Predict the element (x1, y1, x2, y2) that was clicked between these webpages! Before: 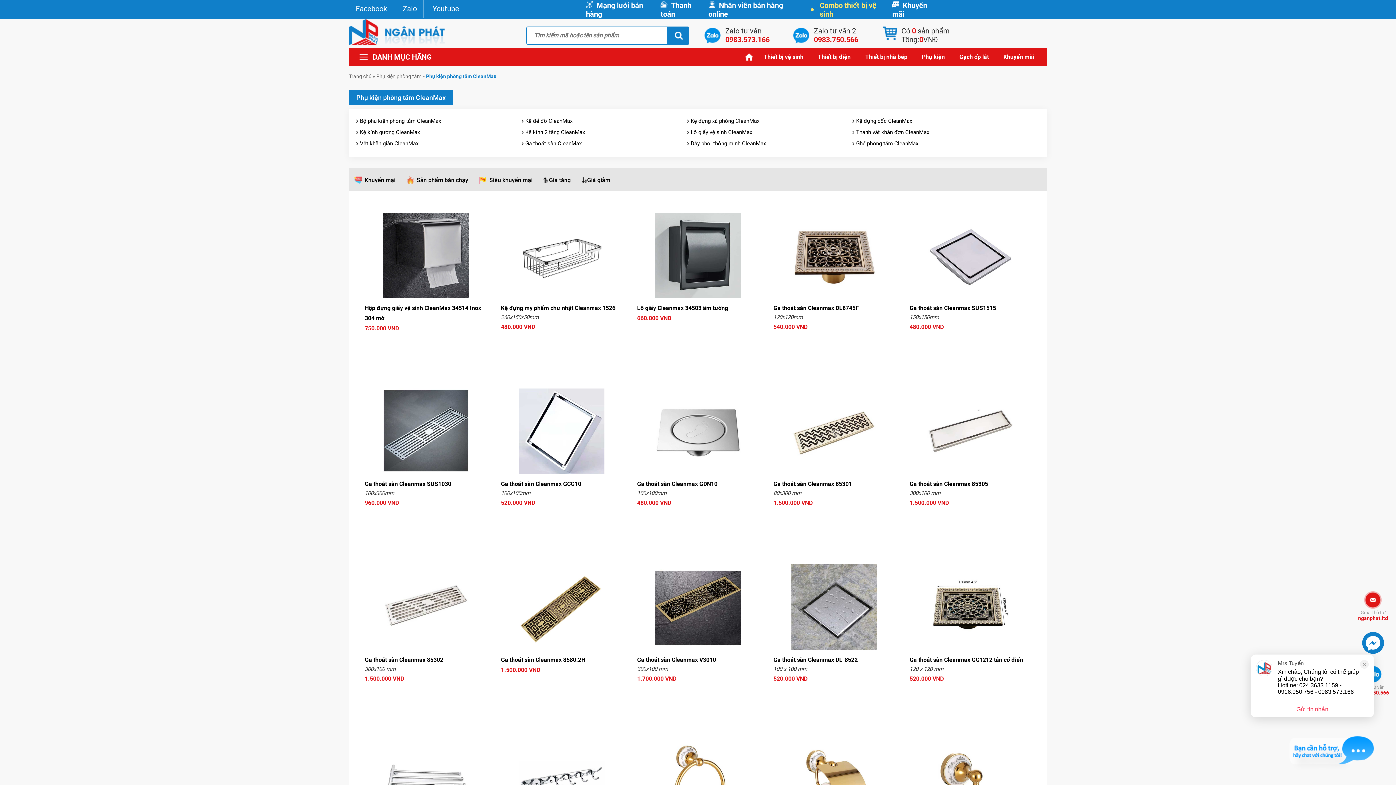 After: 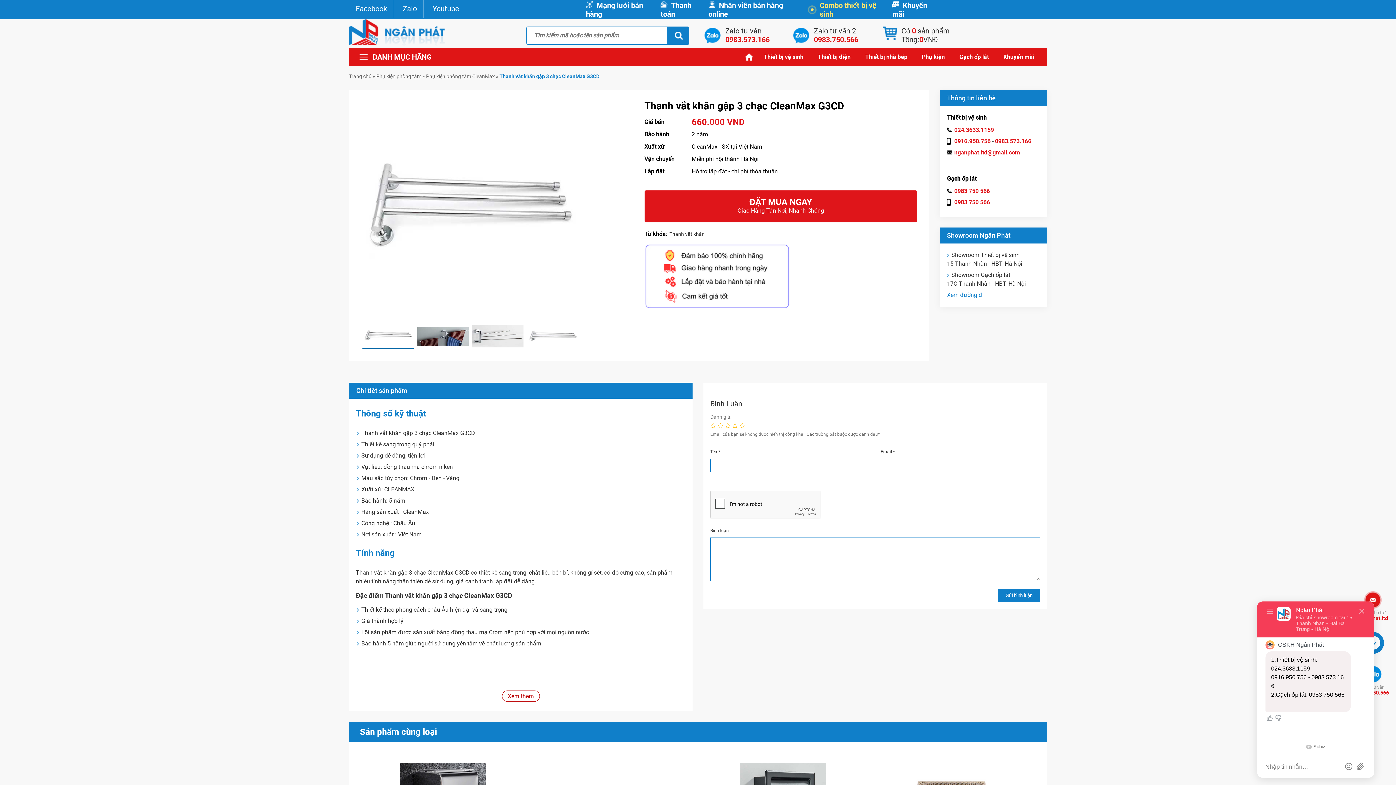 Action: bbox: (364, 740, 486, 826)